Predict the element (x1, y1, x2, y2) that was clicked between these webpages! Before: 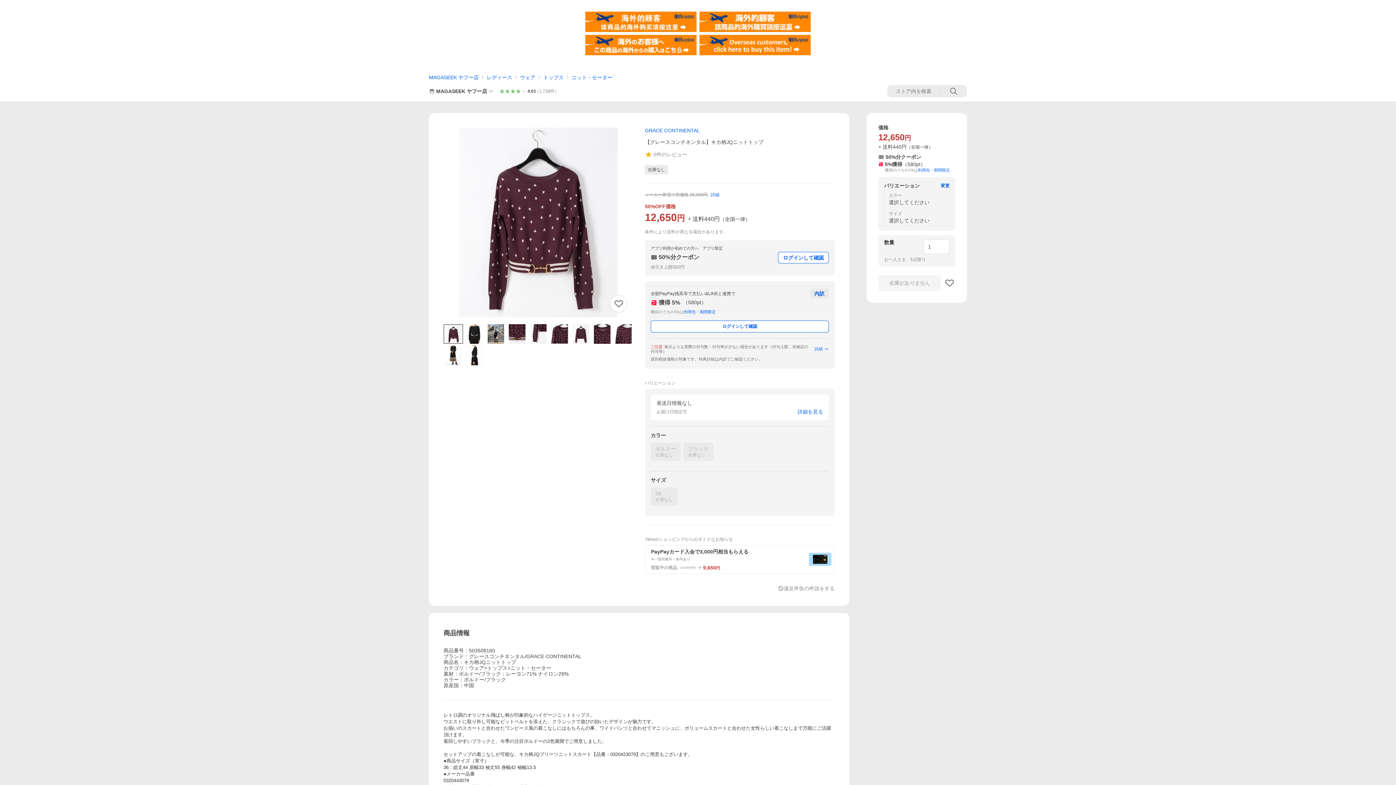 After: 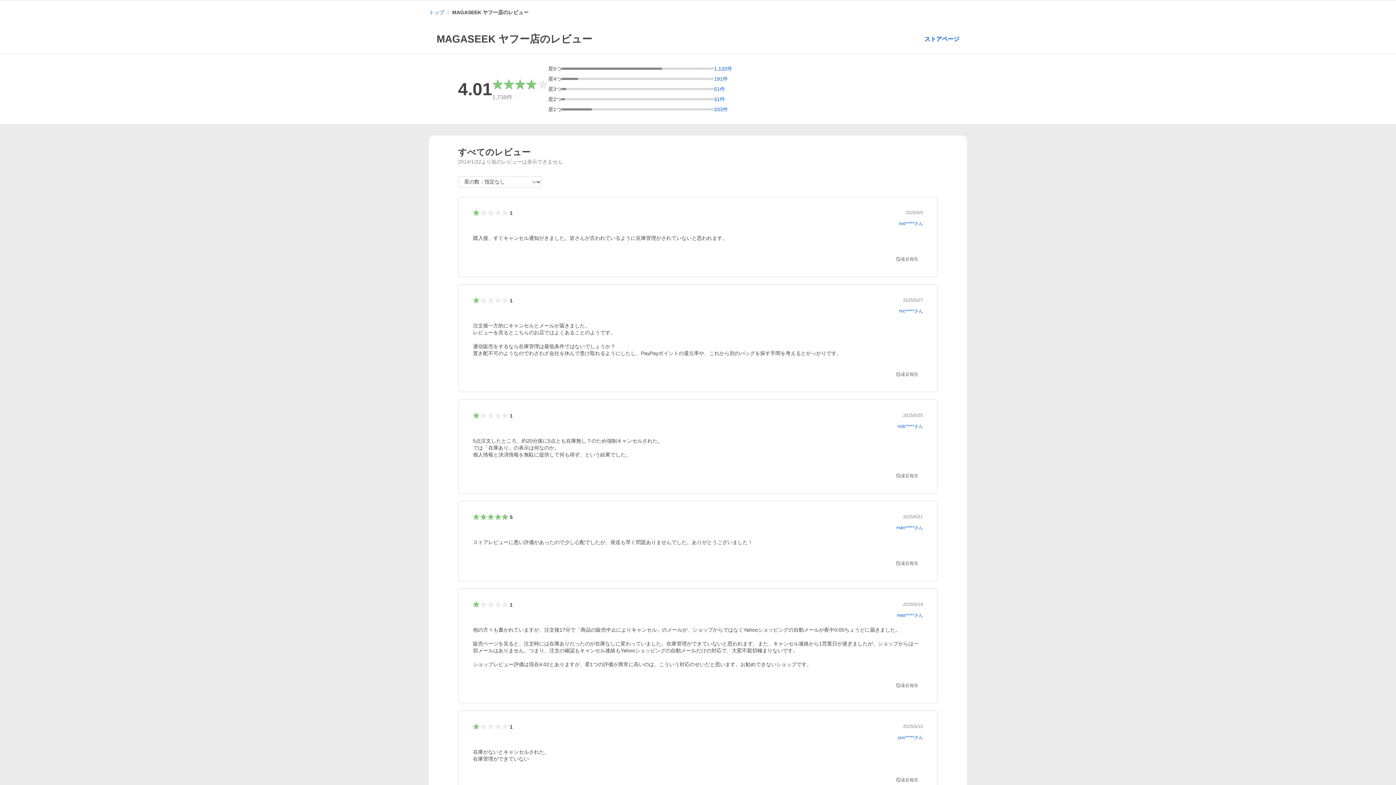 Action: bbox: (493, 88, 557, 94) label: 4.01
（1,738件）